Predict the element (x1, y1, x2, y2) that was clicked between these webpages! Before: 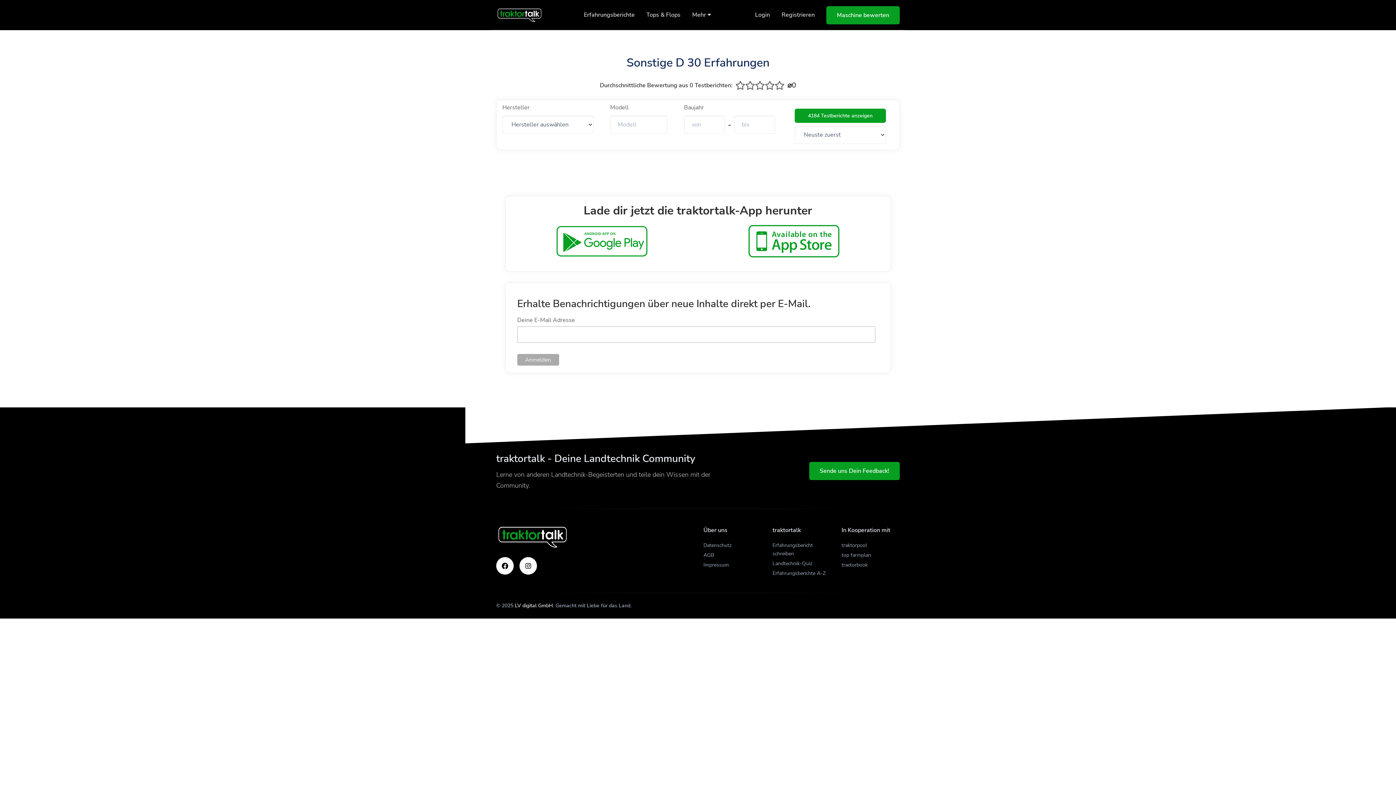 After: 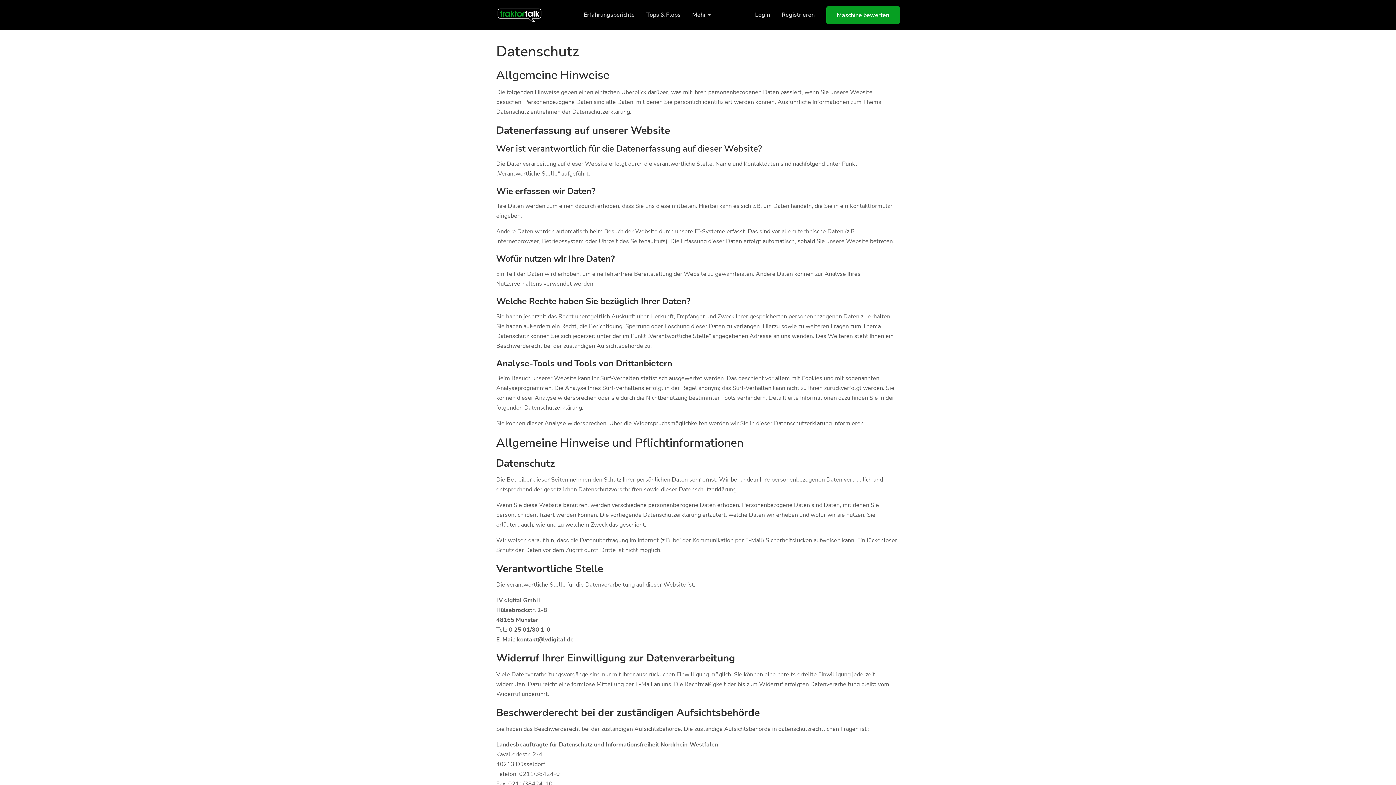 Action: label: Datenschutz bbox: (703, 540, 731, 550)